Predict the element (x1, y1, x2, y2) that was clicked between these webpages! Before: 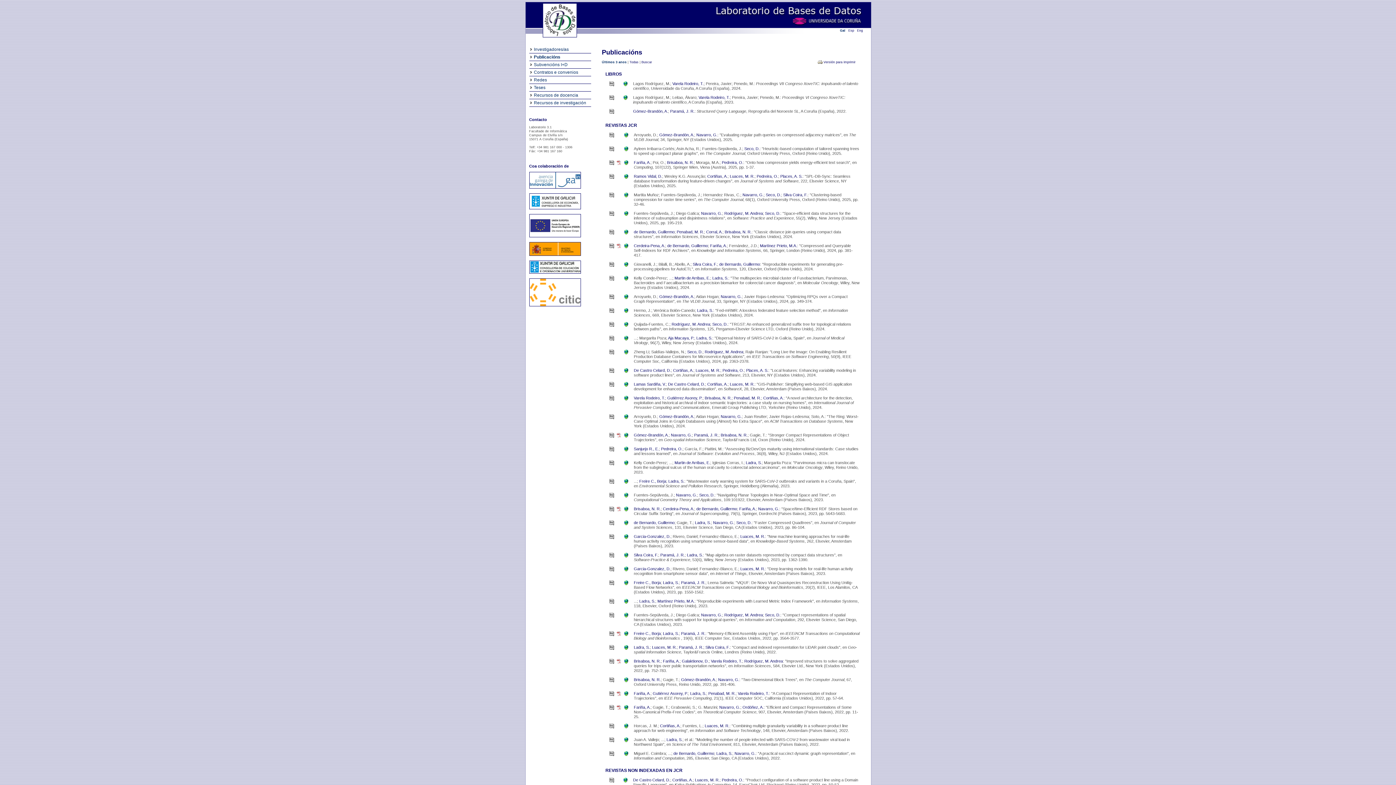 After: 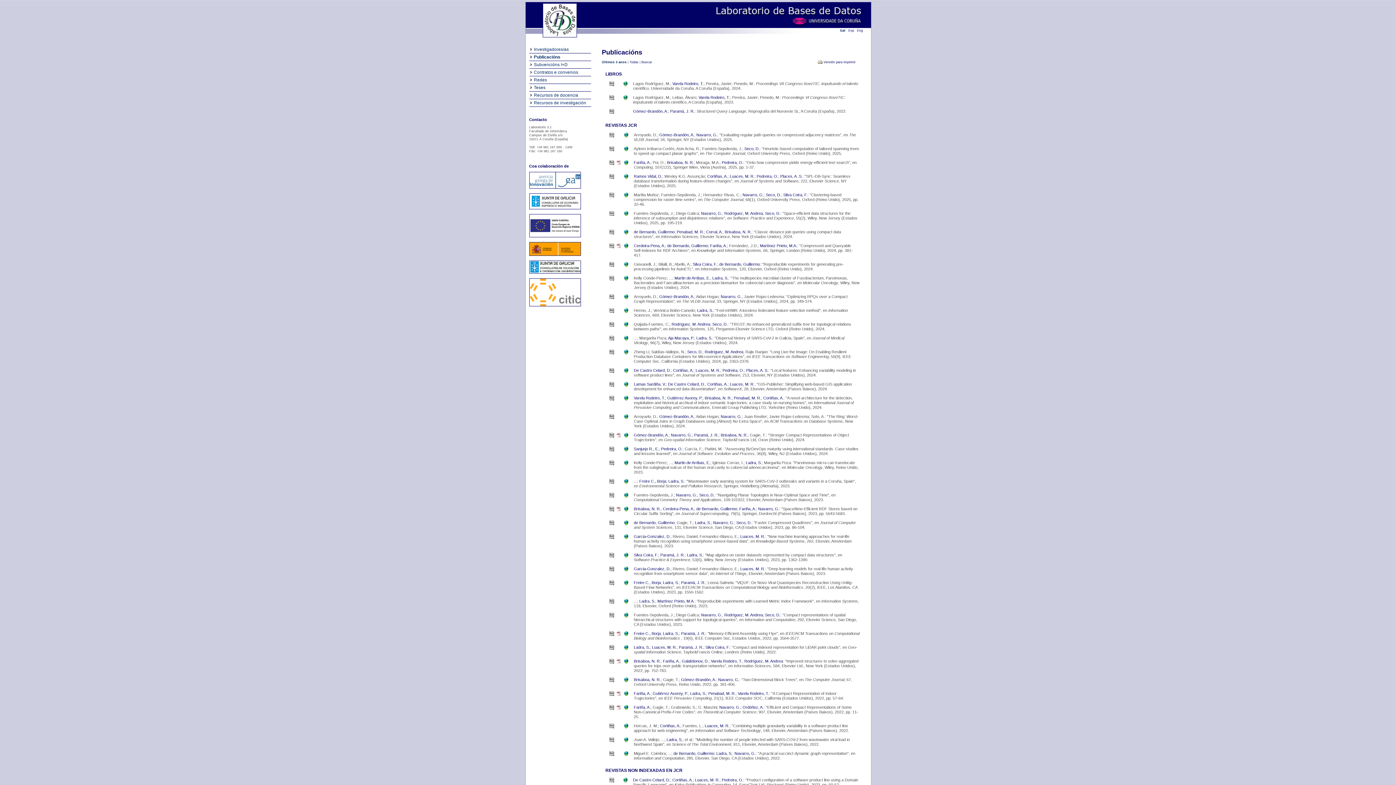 Action: bbox: (529, 238, 580, 241)